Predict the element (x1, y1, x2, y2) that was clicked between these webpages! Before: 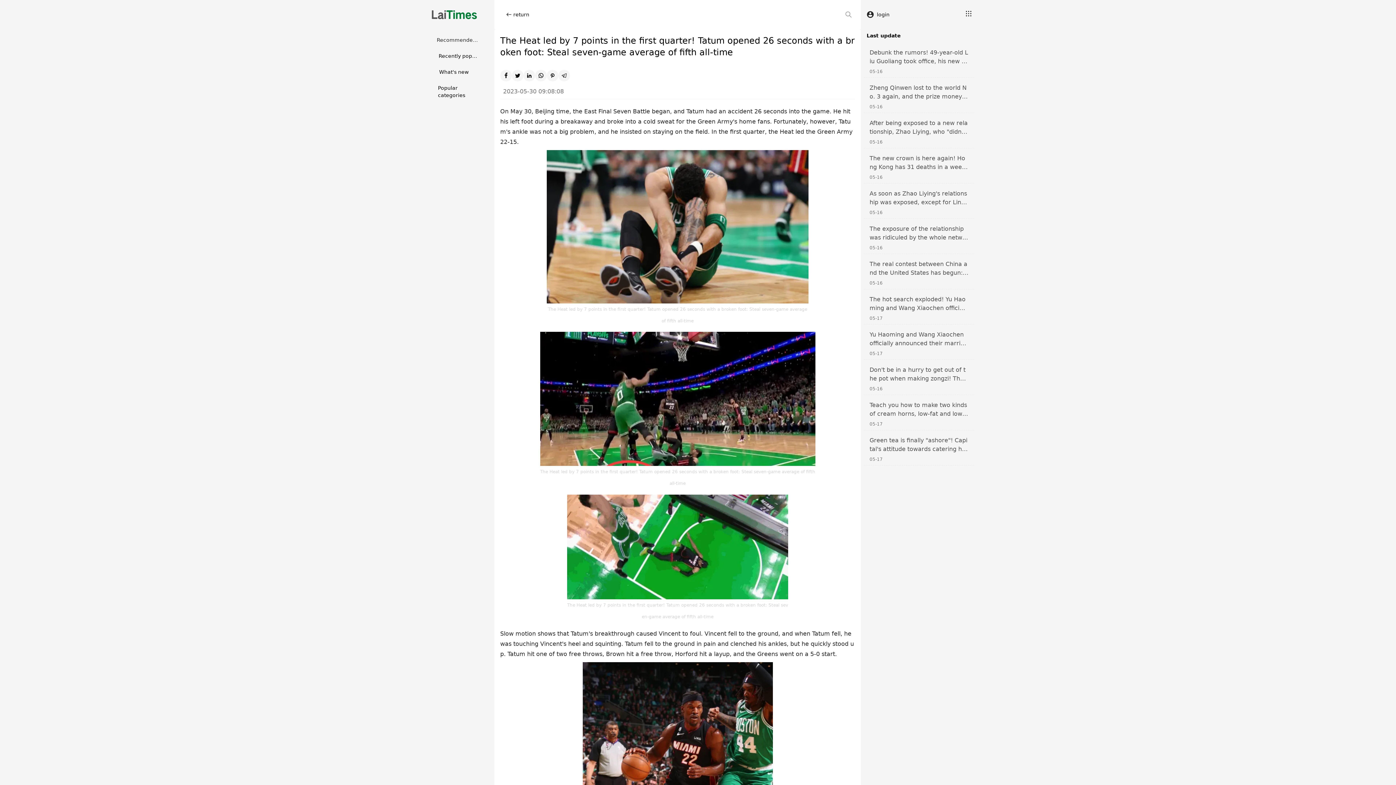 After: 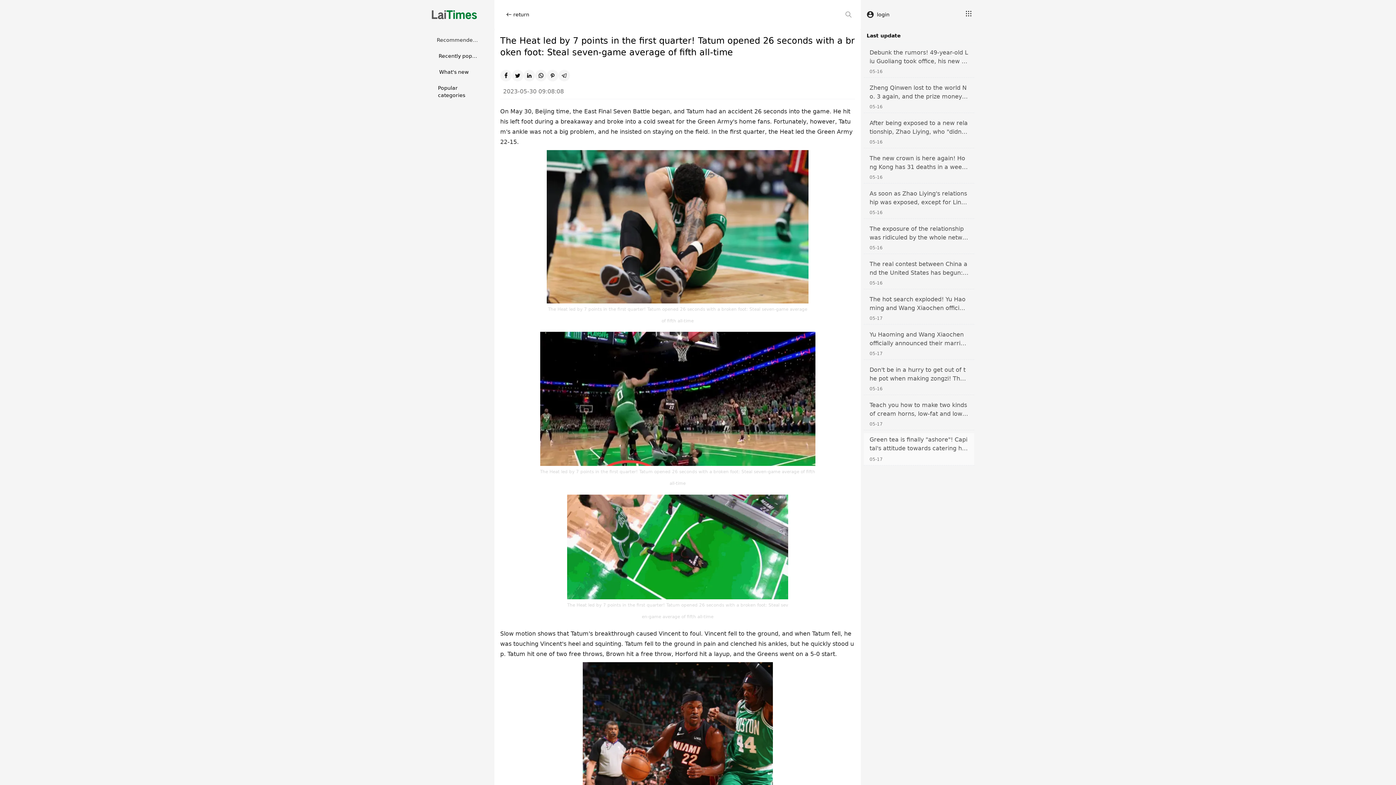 Action: bbox: (869, 437, 968, 461) label: Green tea is finally "ashore"! Capital's attitude towards catering has changed